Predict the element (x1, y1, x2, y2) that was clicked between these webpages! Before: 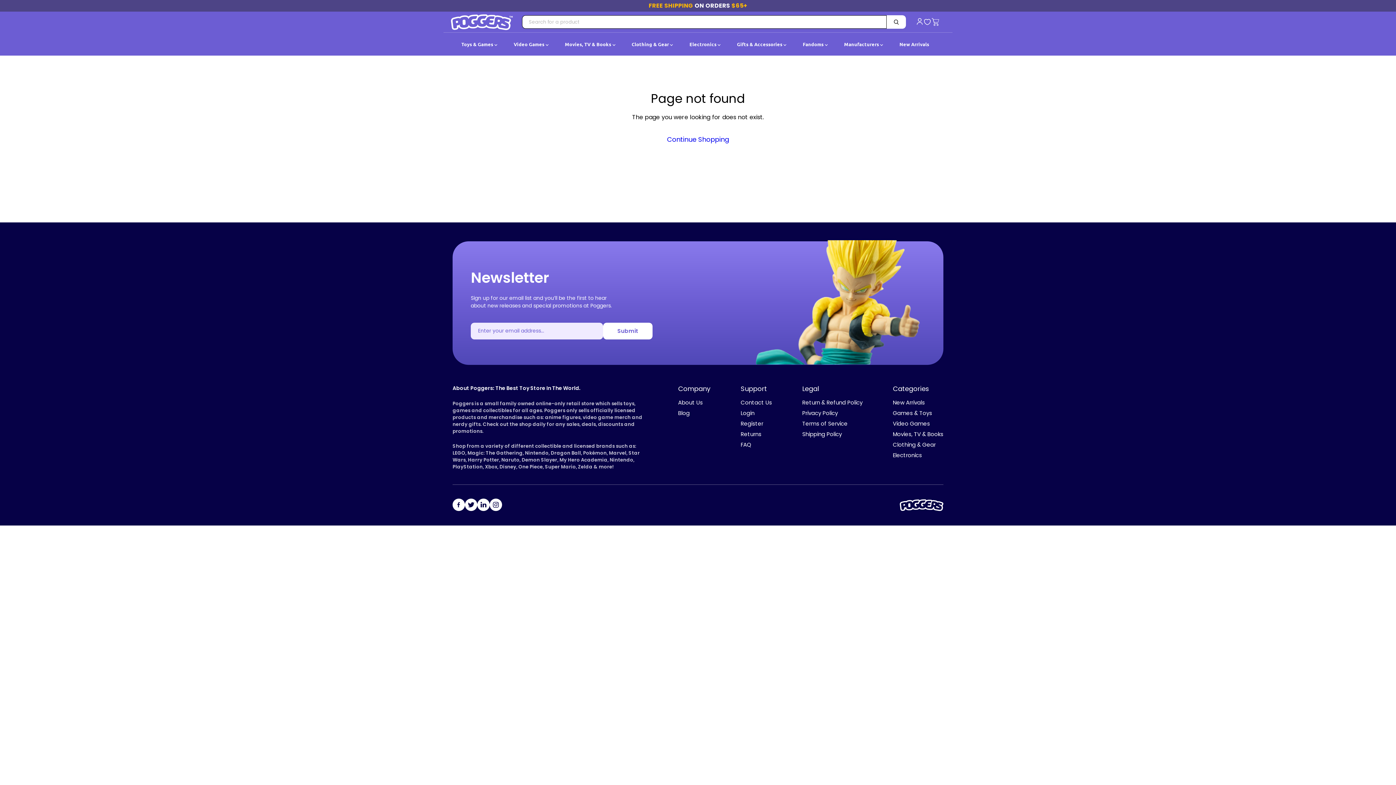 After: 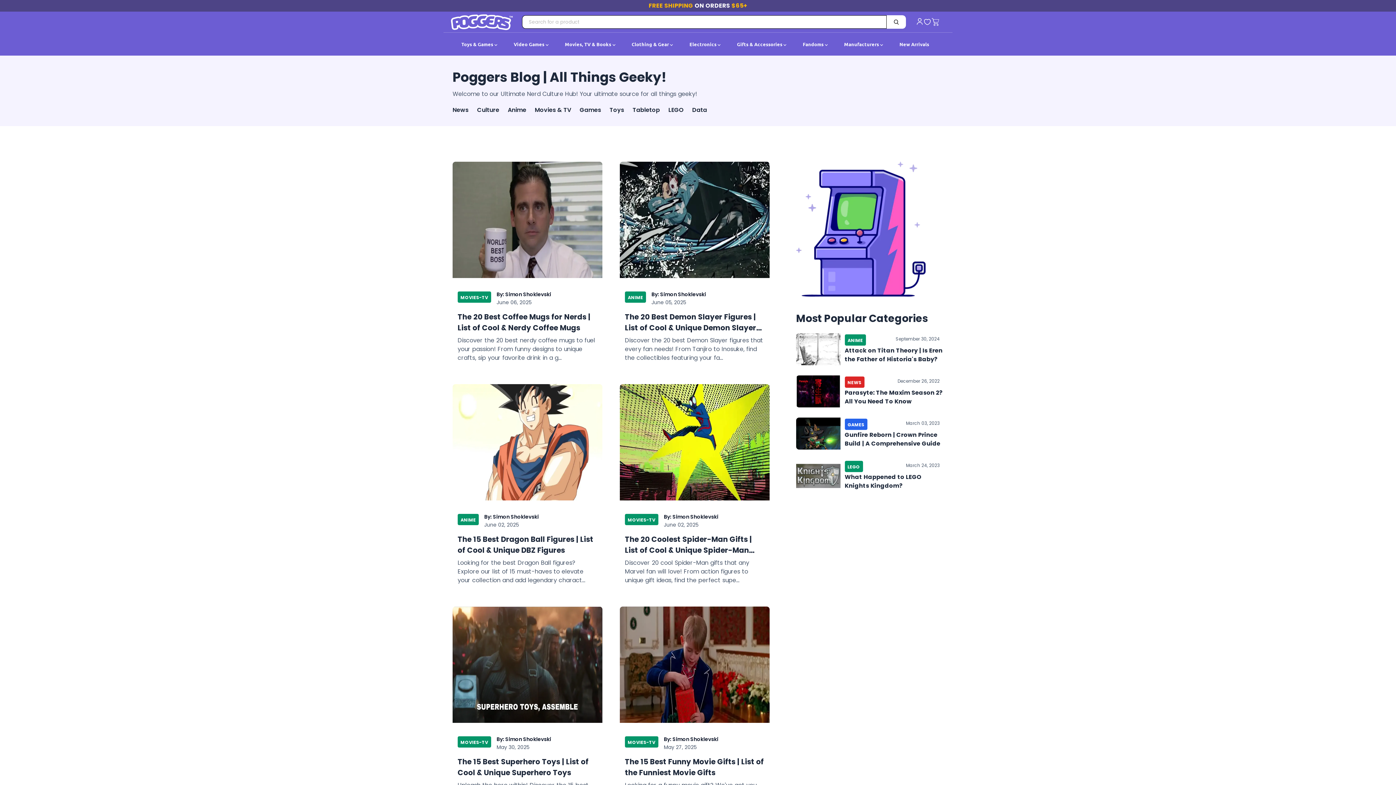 Action: label: Blog bbox: (678, 409, 689, 417)